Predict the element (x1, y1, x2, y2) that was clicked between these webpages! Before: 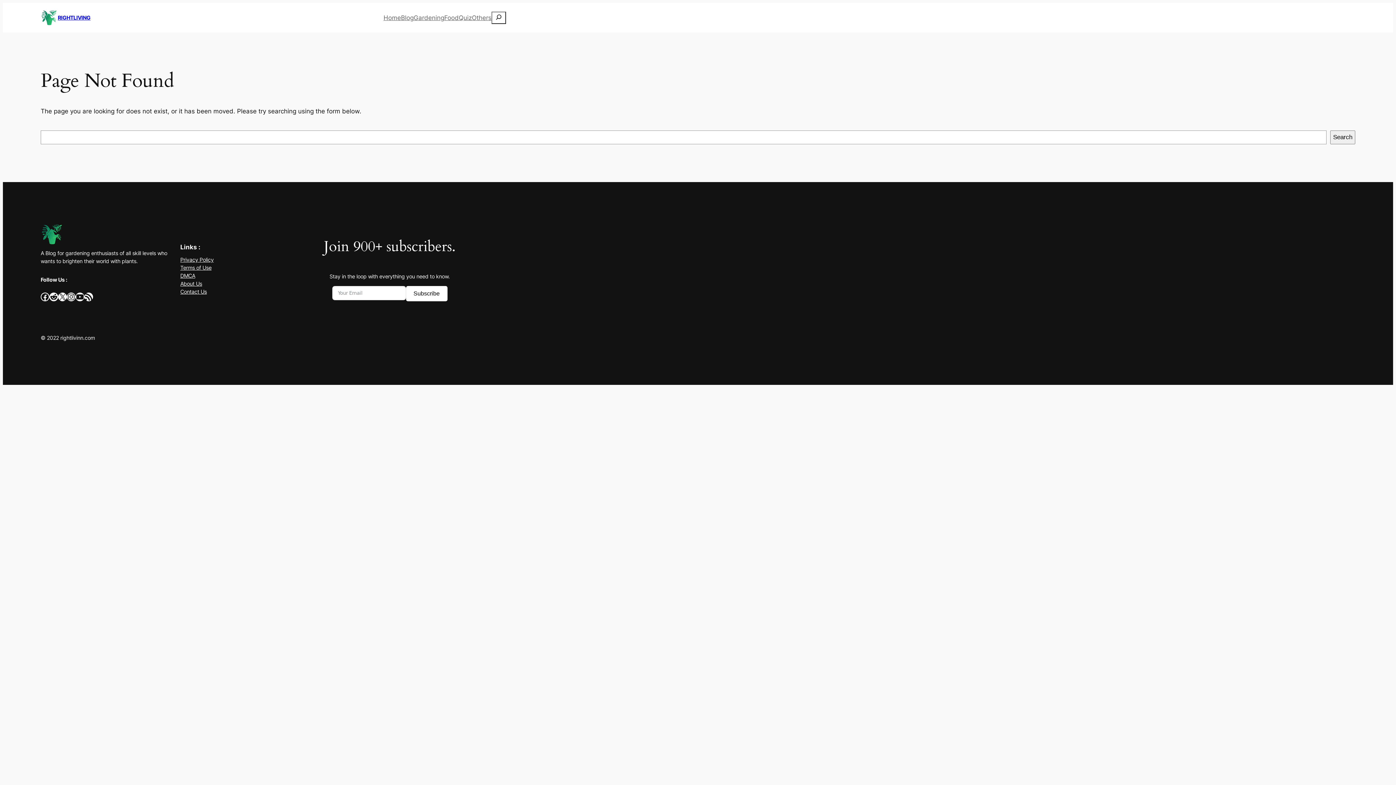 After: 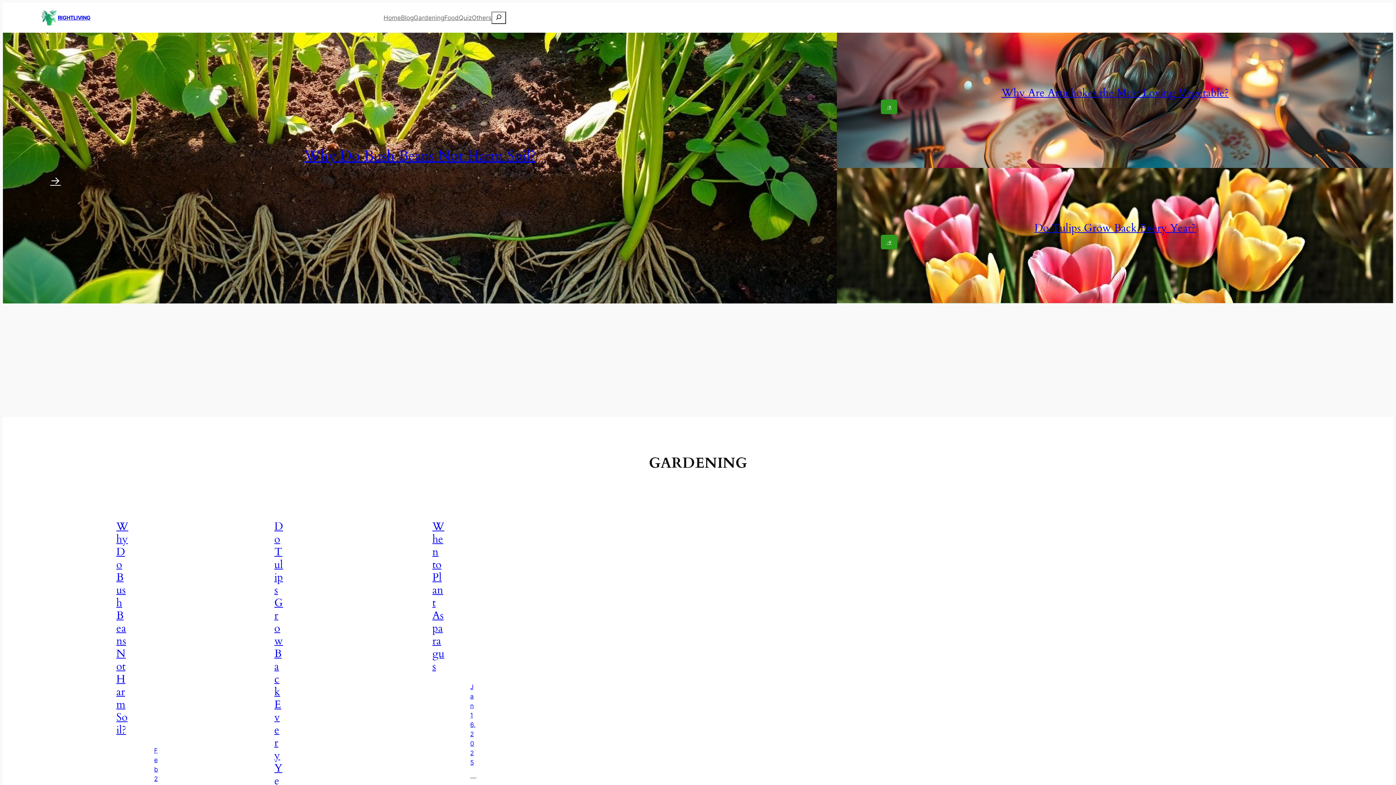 Action: bbox: (40, 224, 63, 244)